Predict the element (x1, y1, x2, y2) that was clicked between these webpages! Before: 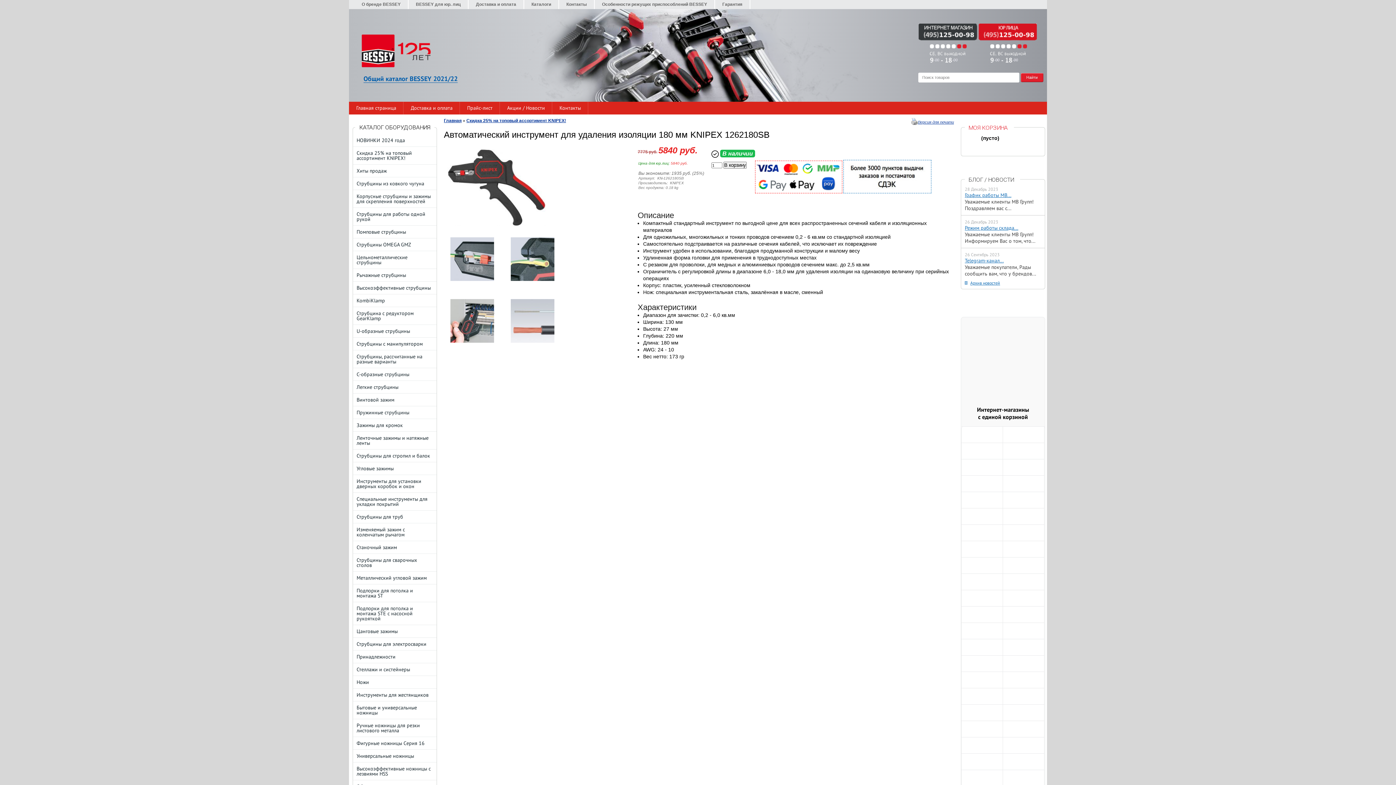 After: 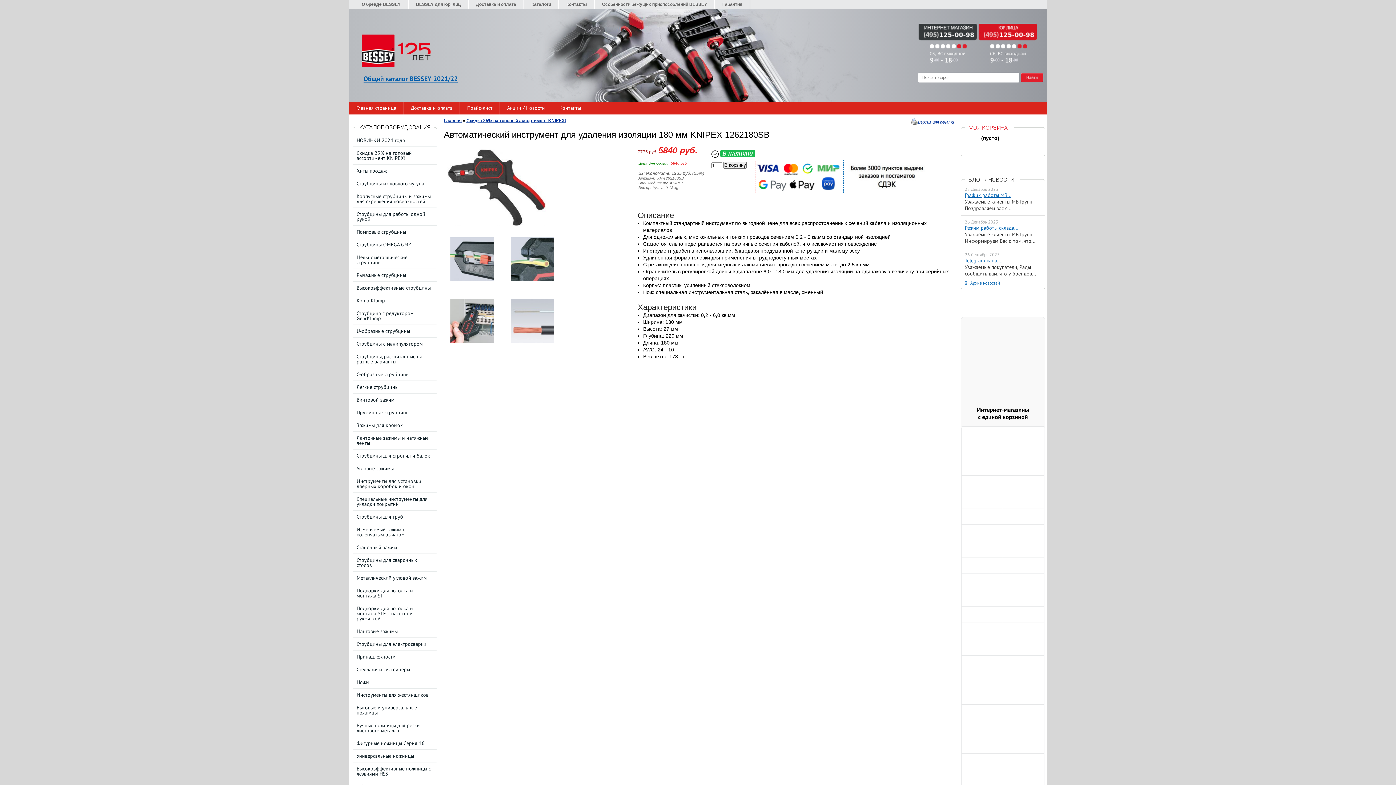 Action: bbox: (1023, 590, 1024, 596)